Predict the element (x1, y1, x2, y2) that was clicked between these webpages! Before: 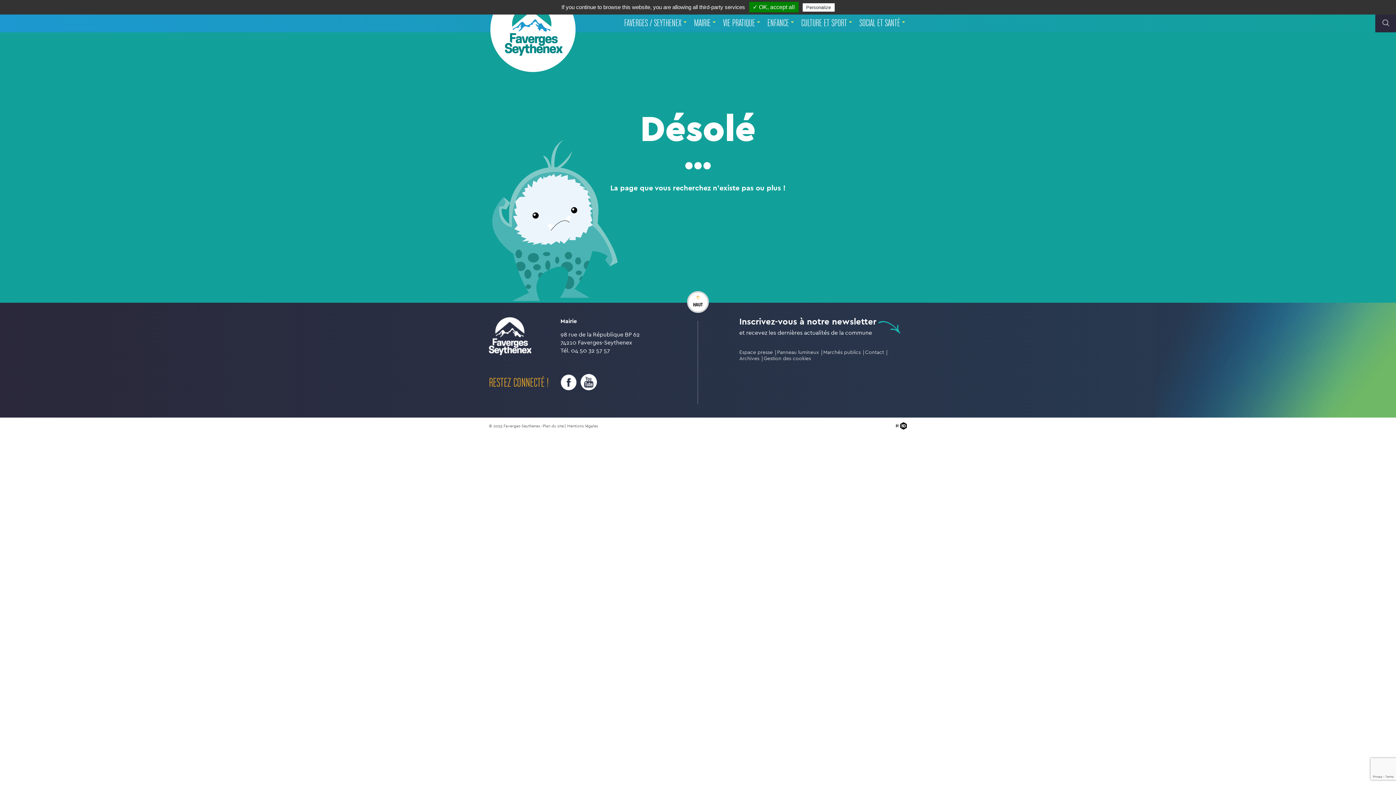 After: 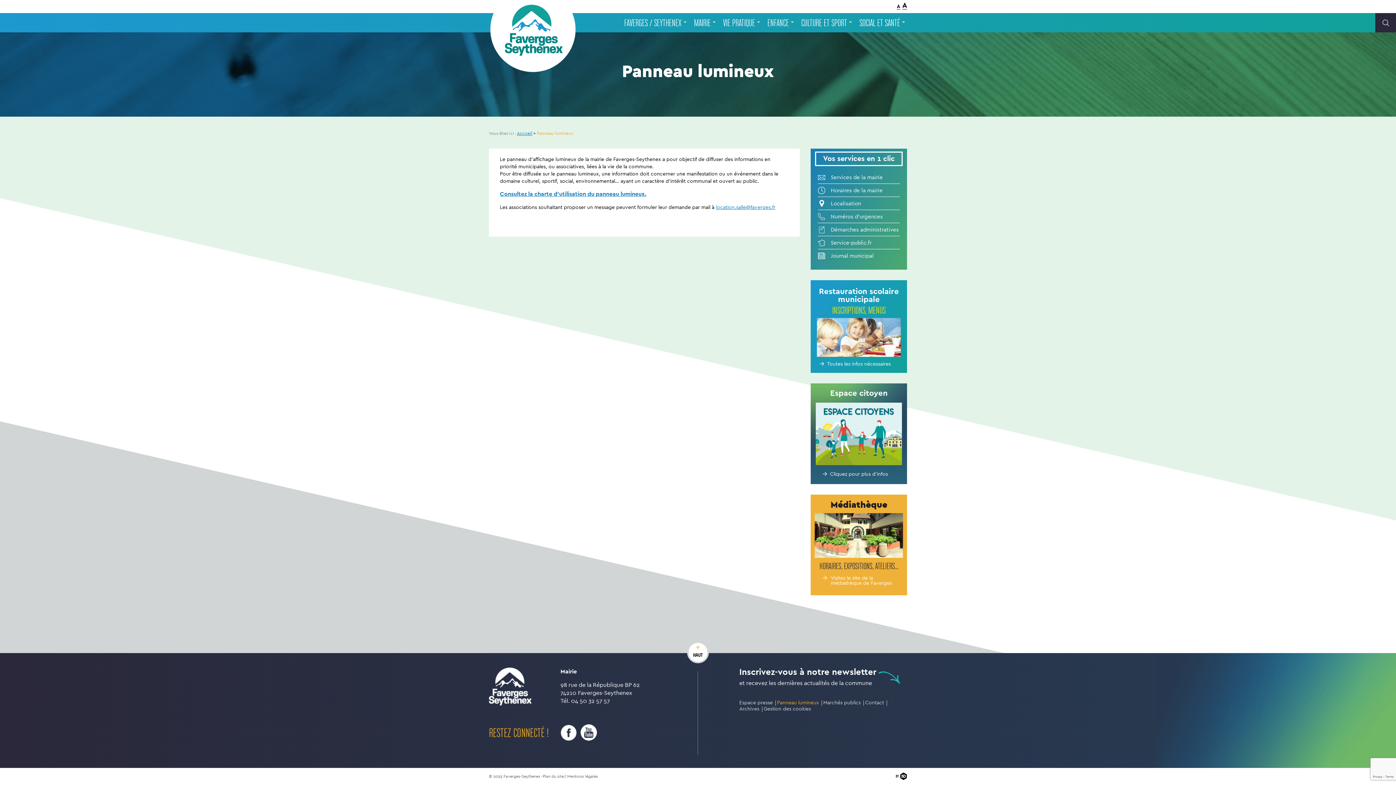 Action: bbox: (777, 349, 819, 355) label: Panneau lumineux